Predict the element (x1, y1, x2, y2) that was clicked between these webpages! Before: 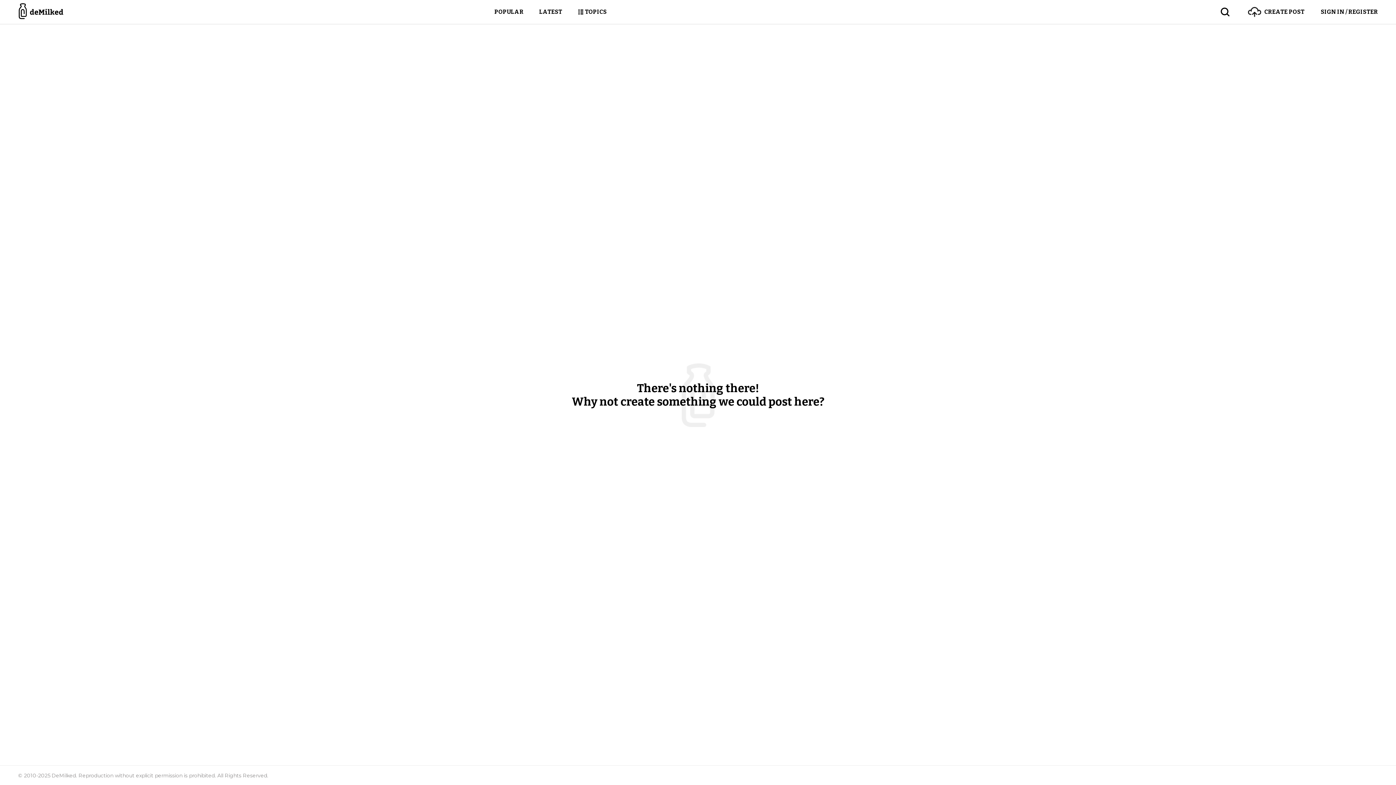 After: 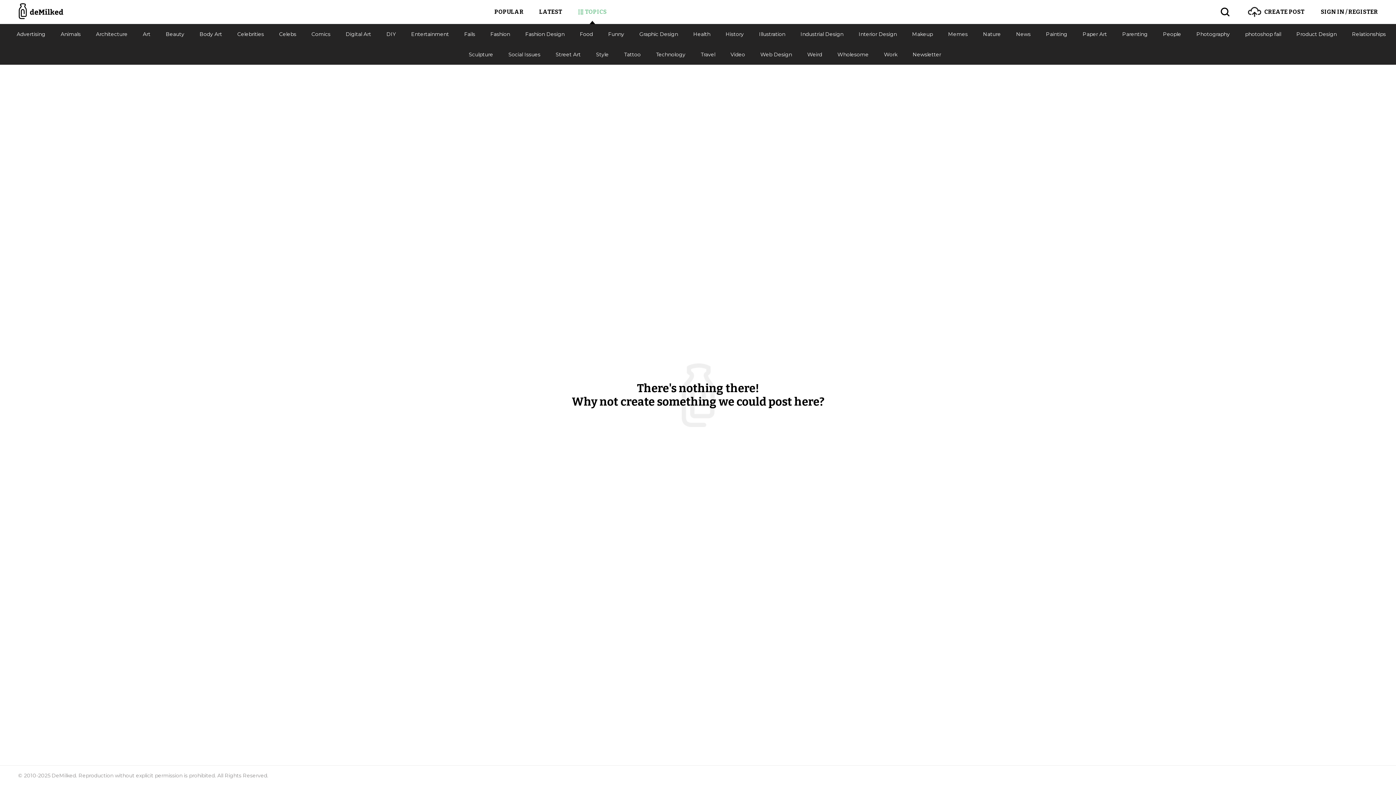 Action: label: TOPICS bbox: (577, 0, 606, 24)